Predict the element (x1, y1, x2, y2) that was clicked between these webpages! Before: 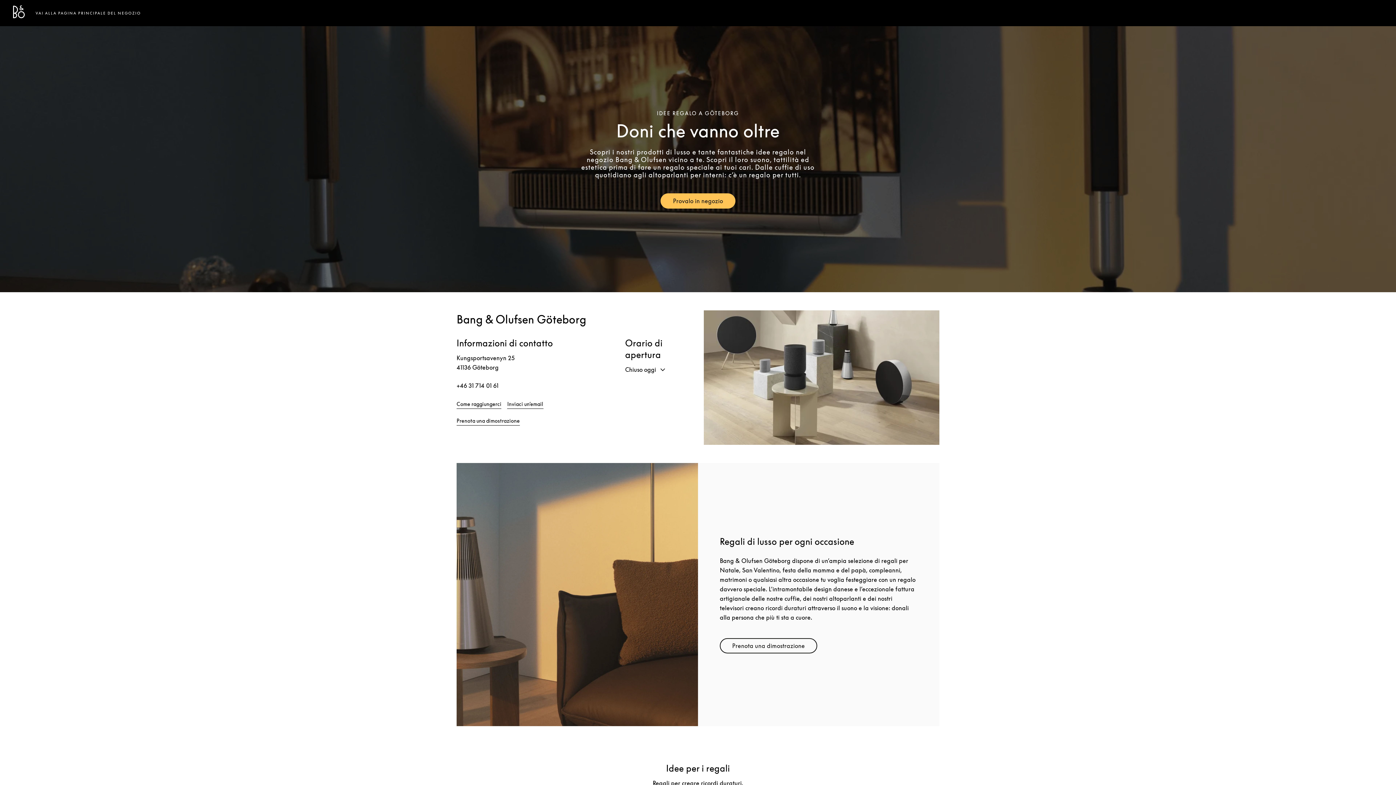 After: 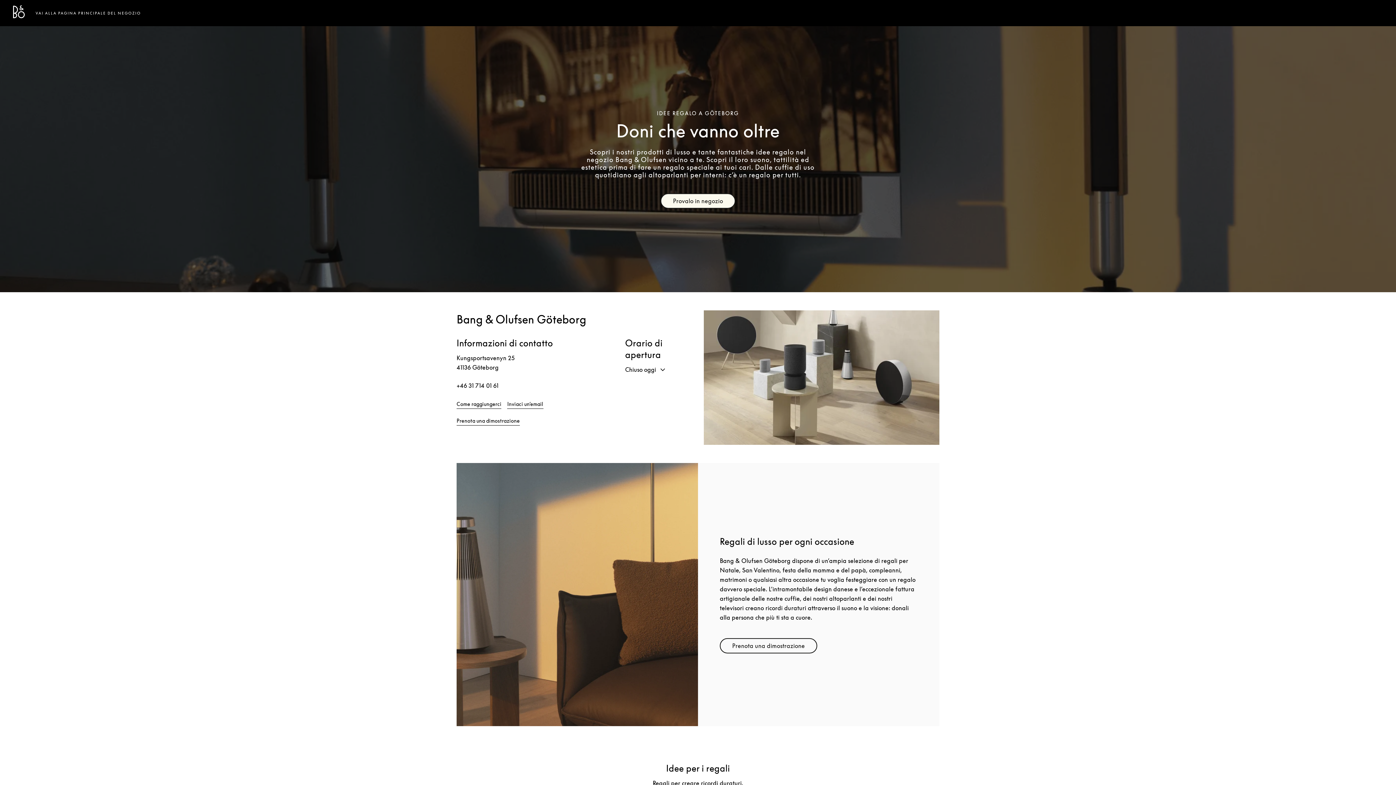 Action: bbox: (660, 193, 735, 208) label: Provalo in negozio
Link Opens in New Tab